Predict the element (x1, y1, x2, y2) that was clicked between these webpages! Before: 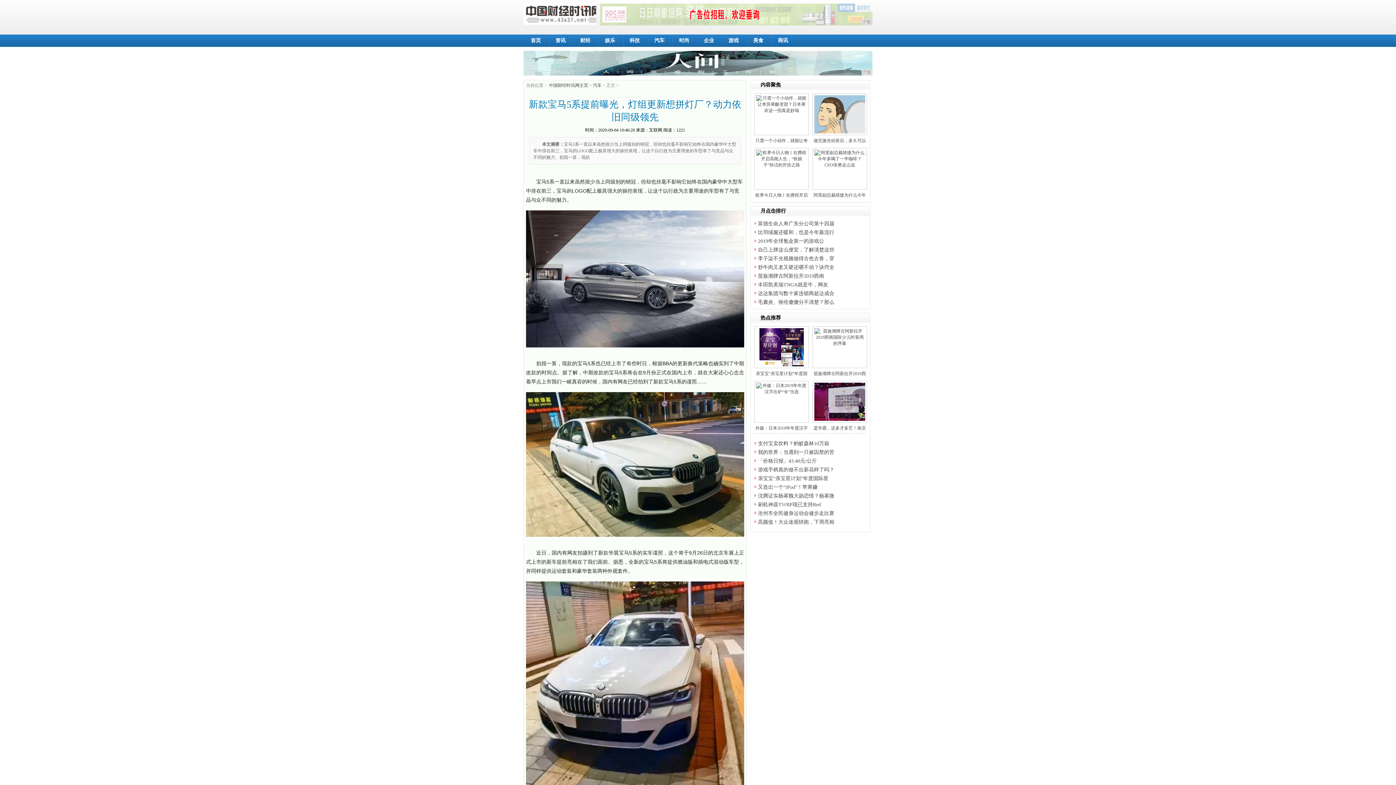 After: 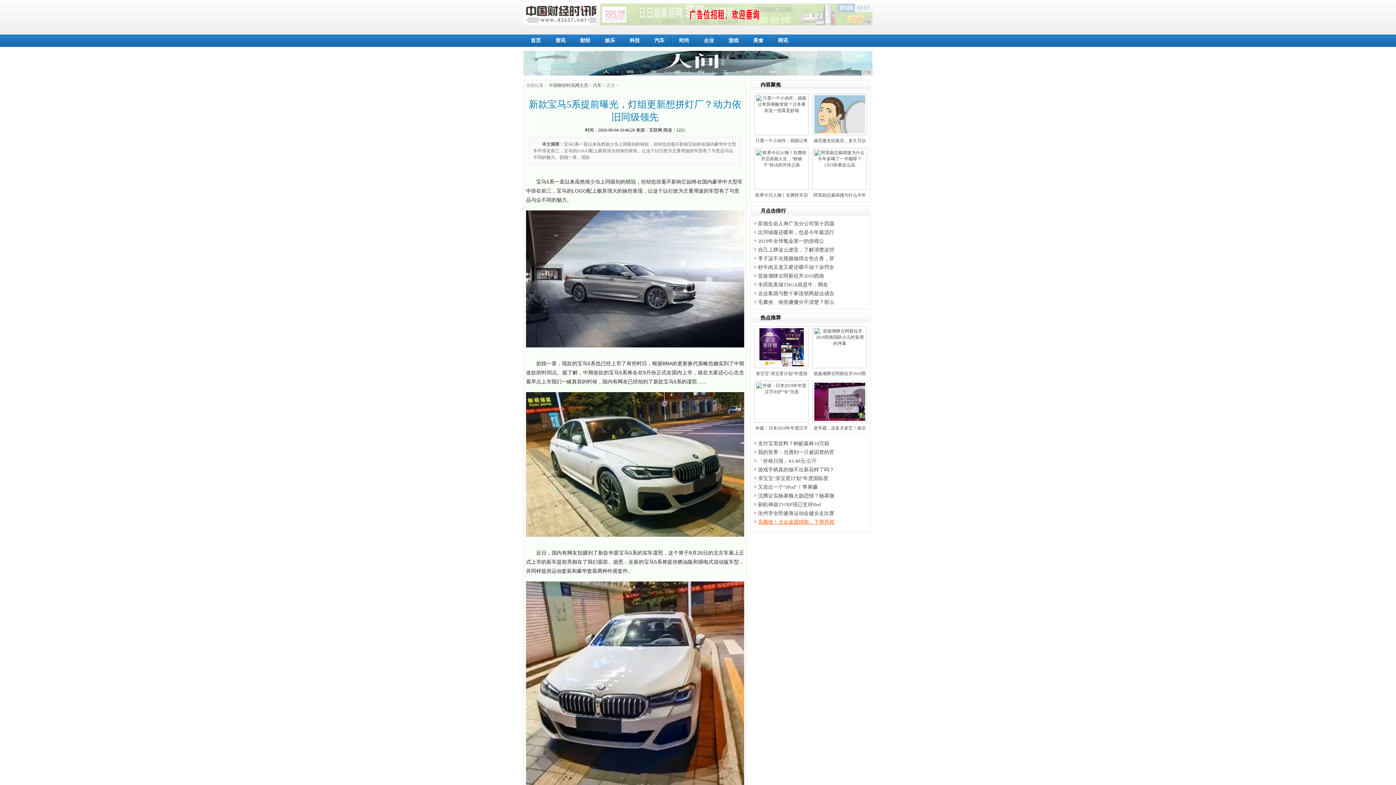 Action: label: 高颜值！大众途观轿跑，下周亮相 bbox: (758, 519, 834, 525)